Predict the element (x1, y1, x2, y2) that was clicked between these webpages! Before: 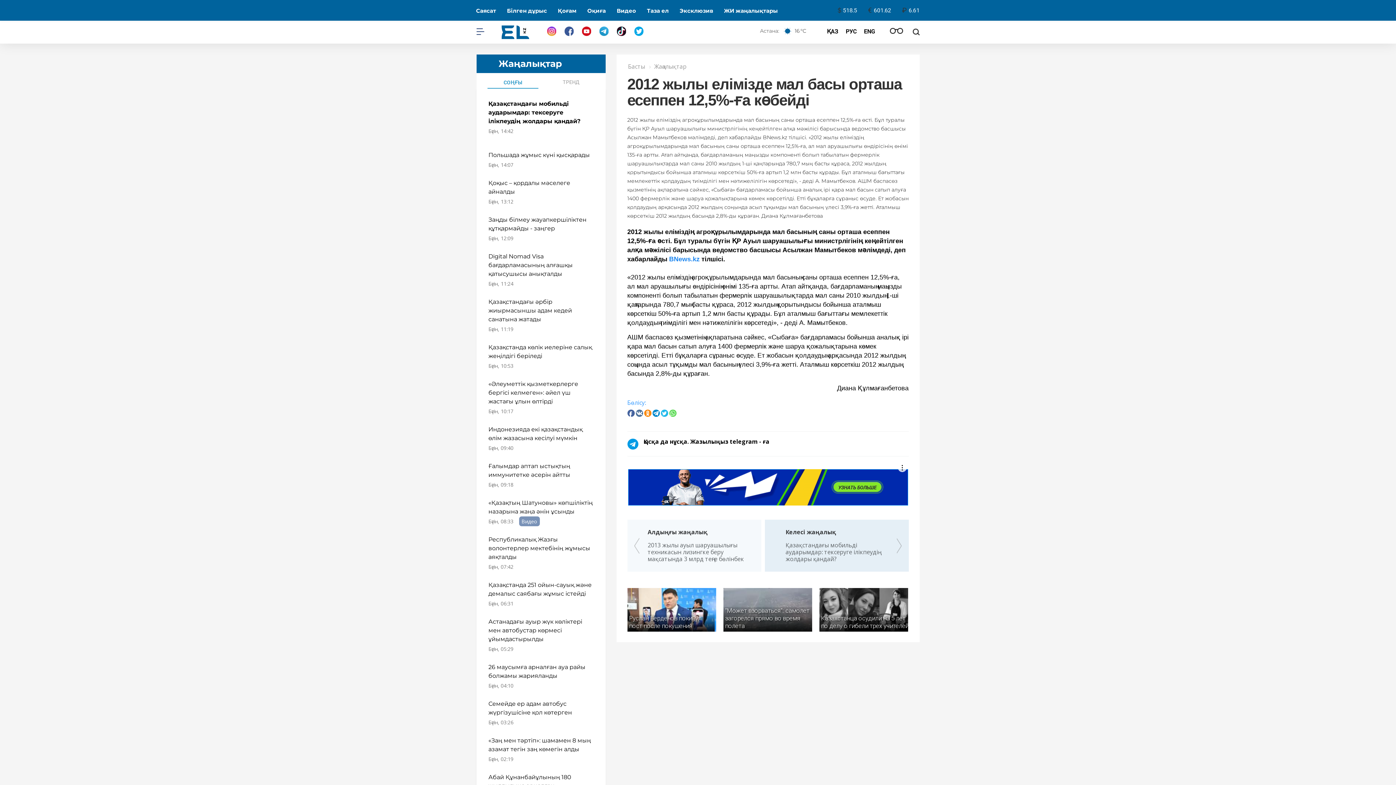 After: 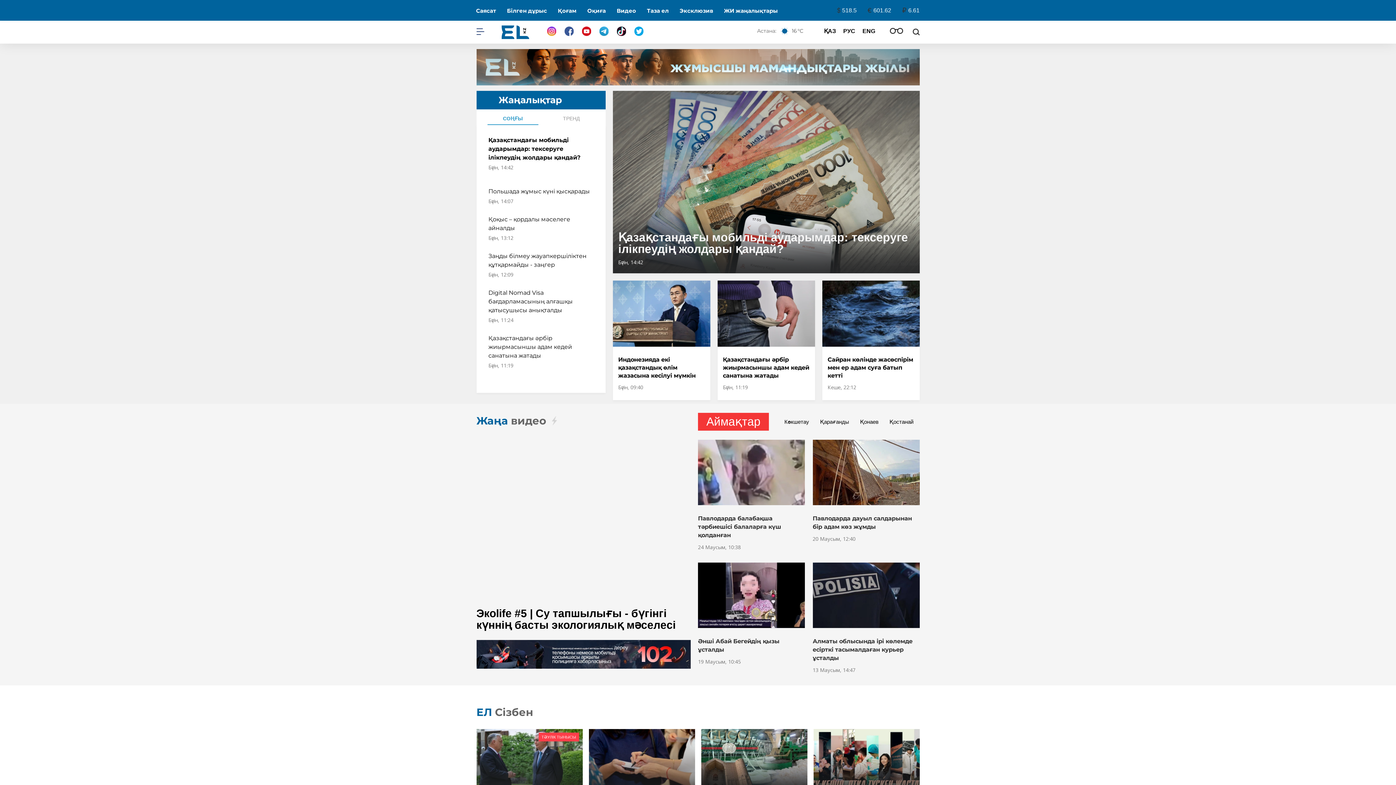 Action: label: ҚАЗ bbox: (827, 26, 838, 35)